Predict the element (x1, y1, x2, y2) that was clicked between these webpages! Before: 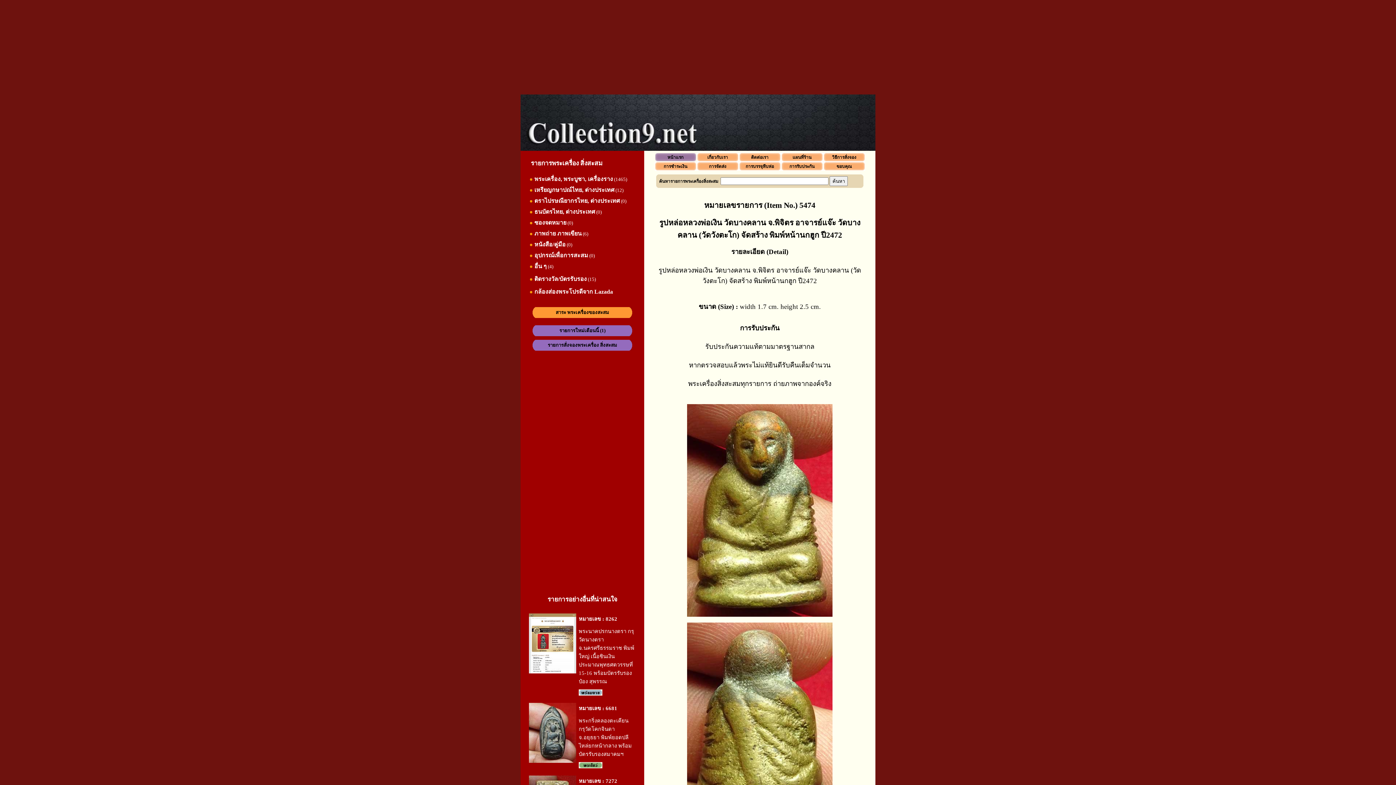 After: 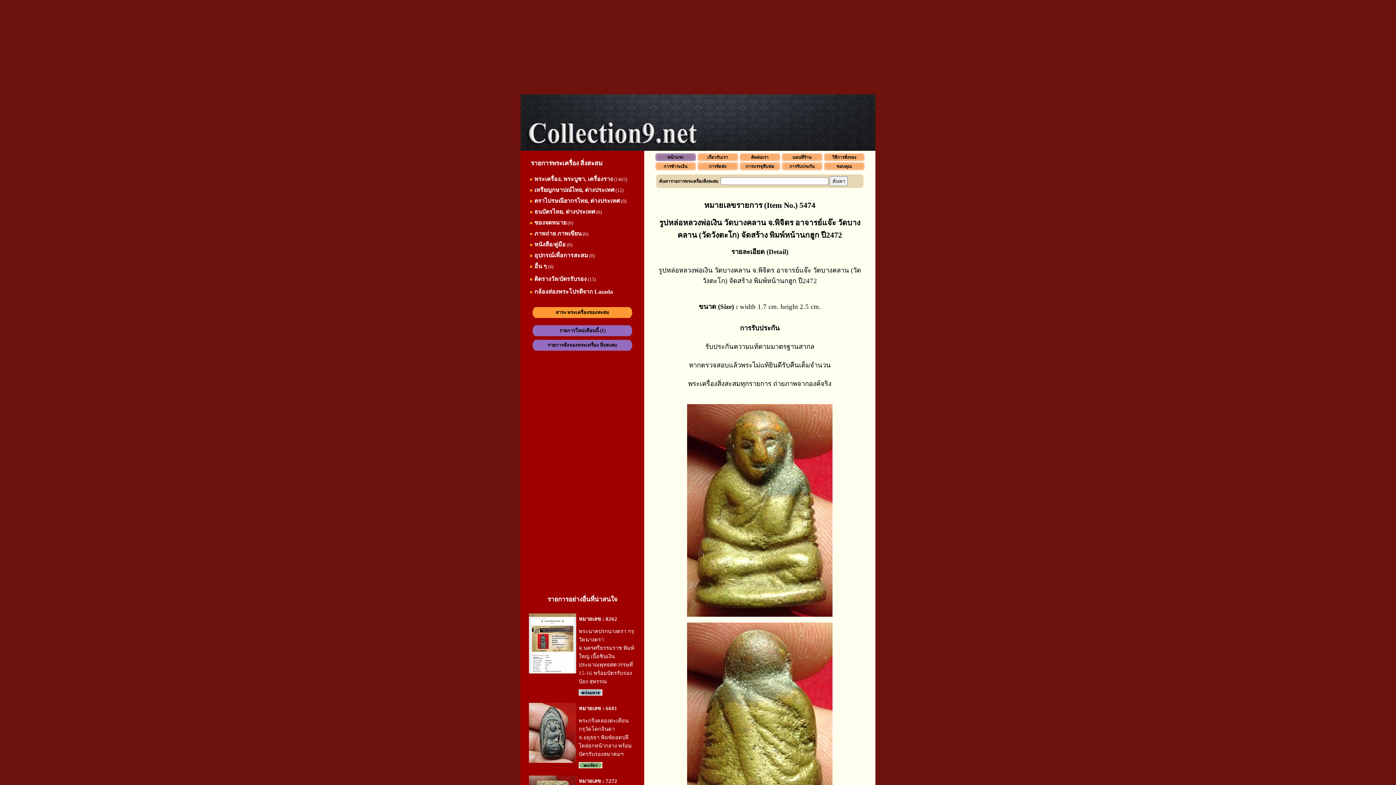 Action: bbox: (578, 628, 634, 684) label: พระนาคปรกนางตรา กรุวัดนางตรา จ.นครศรีธรรมราช พิมพ์ใหญ่ เนื้อชินเงิน ประมาณพุทธศตวรรษที่ 15-16 พร้อมบัตรรับรอง ป๋อง สุพรรณ